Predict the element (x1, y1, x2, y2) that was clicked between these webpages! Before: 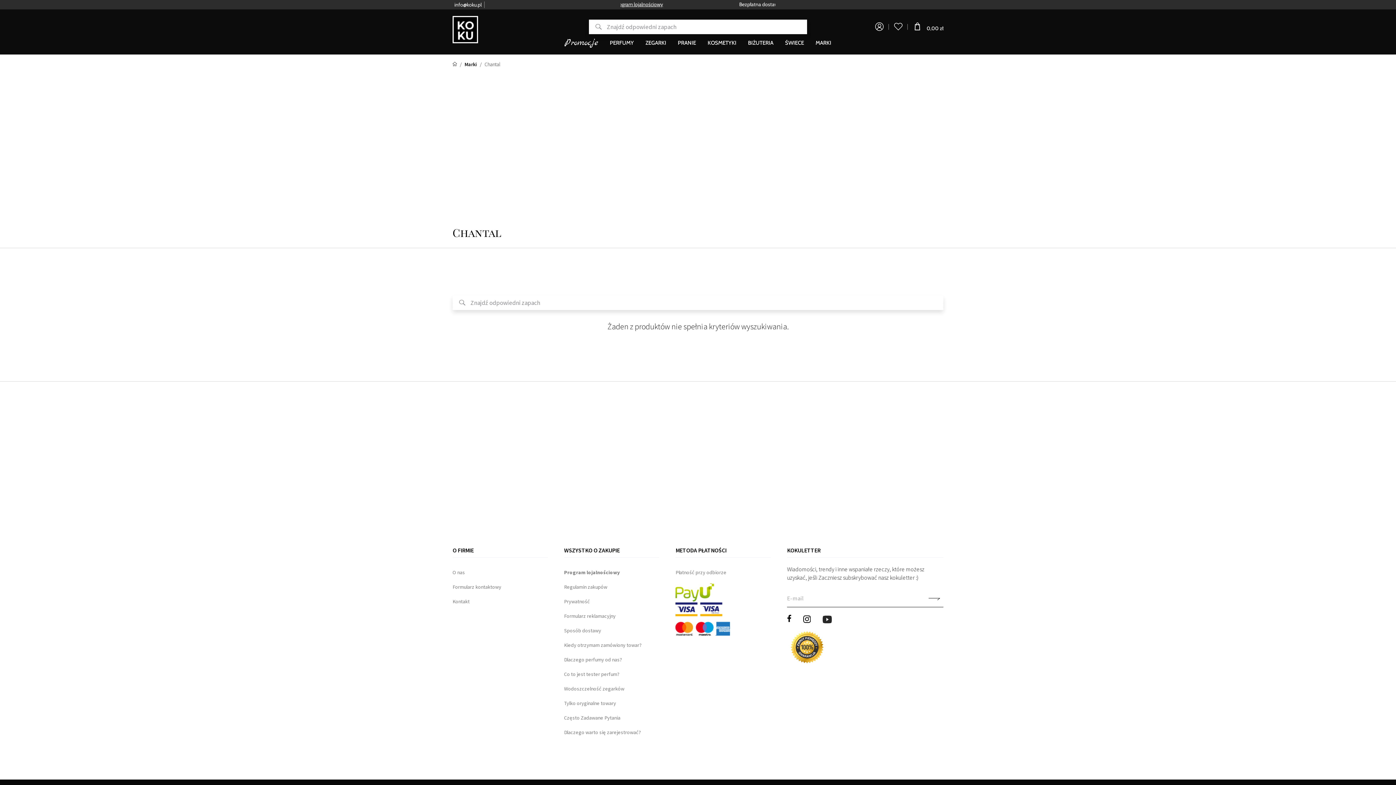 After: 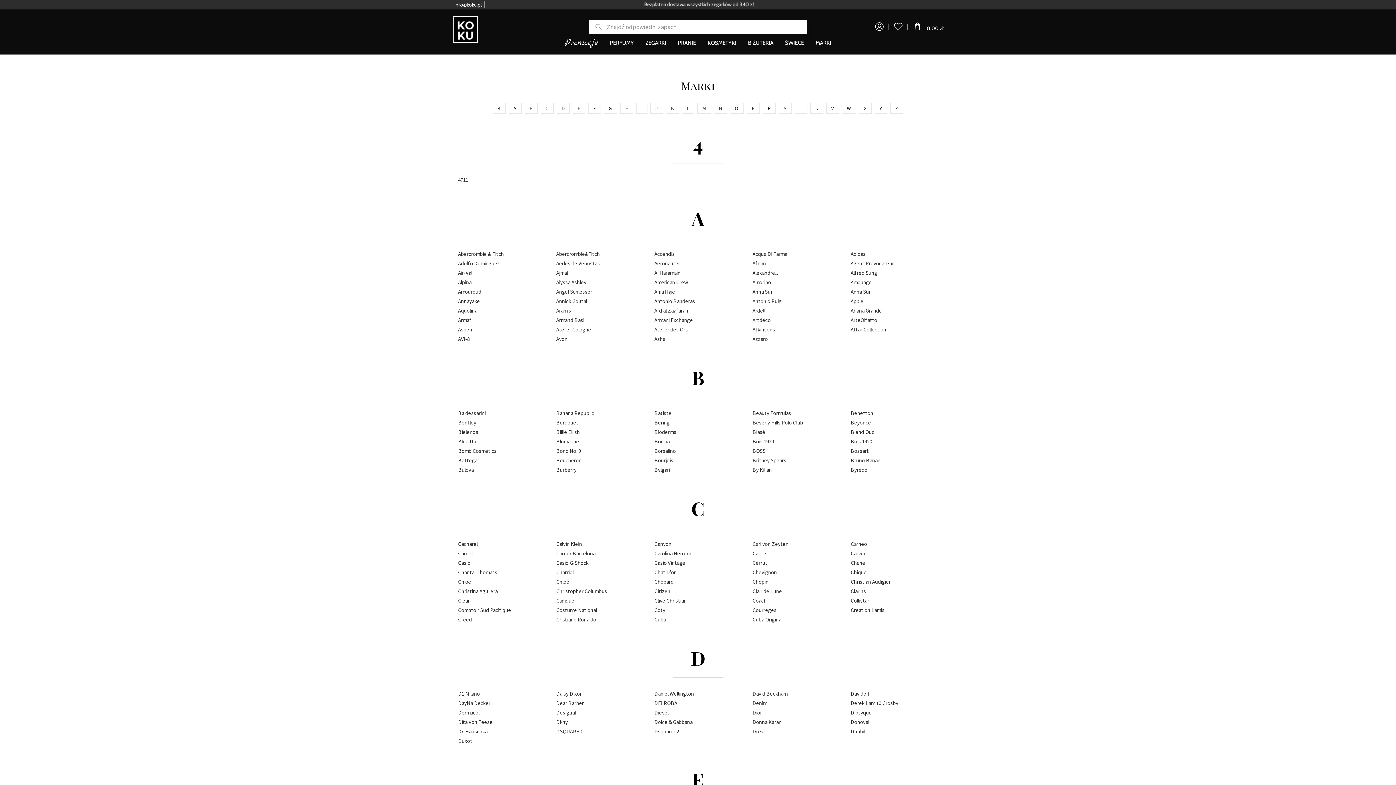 Action: bbox: (464, 61, 478, 67) label: Marki 